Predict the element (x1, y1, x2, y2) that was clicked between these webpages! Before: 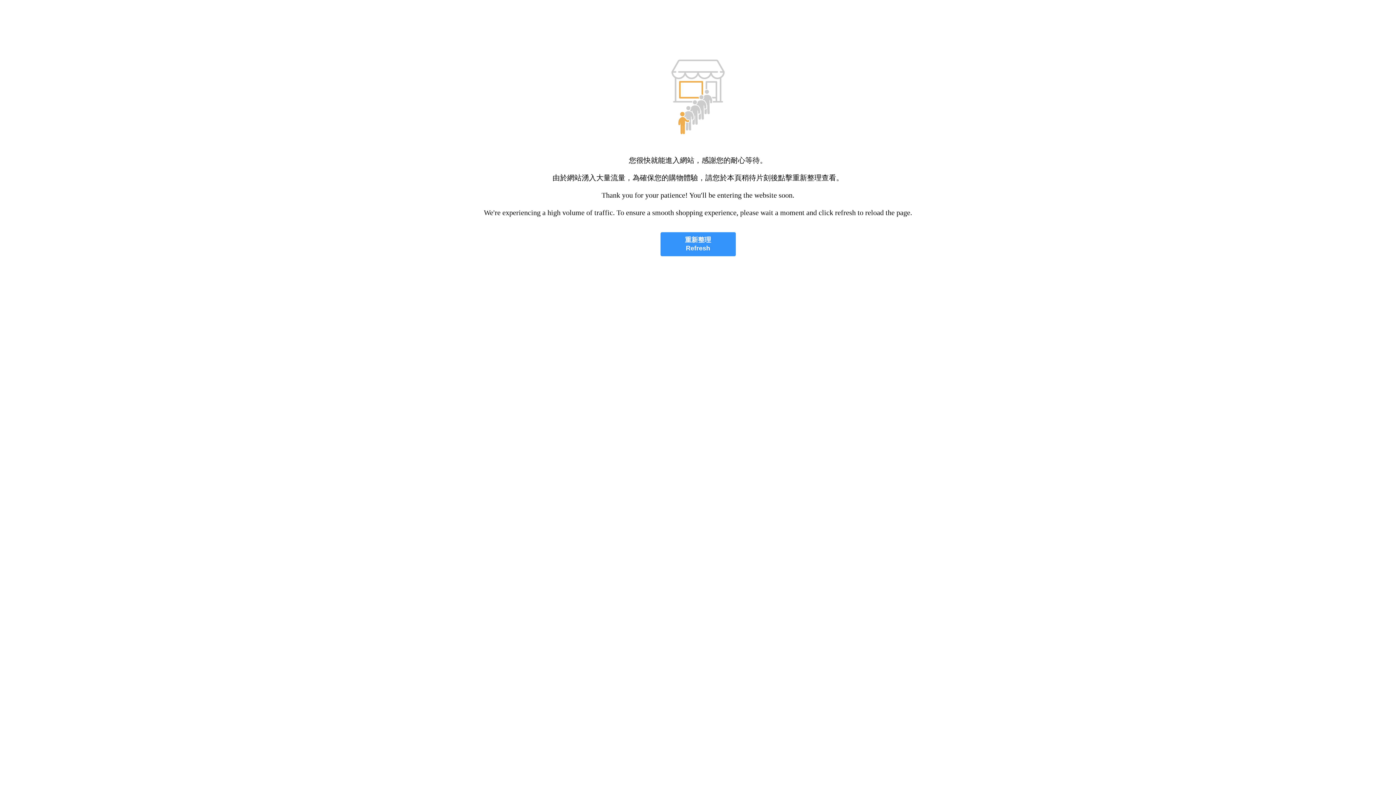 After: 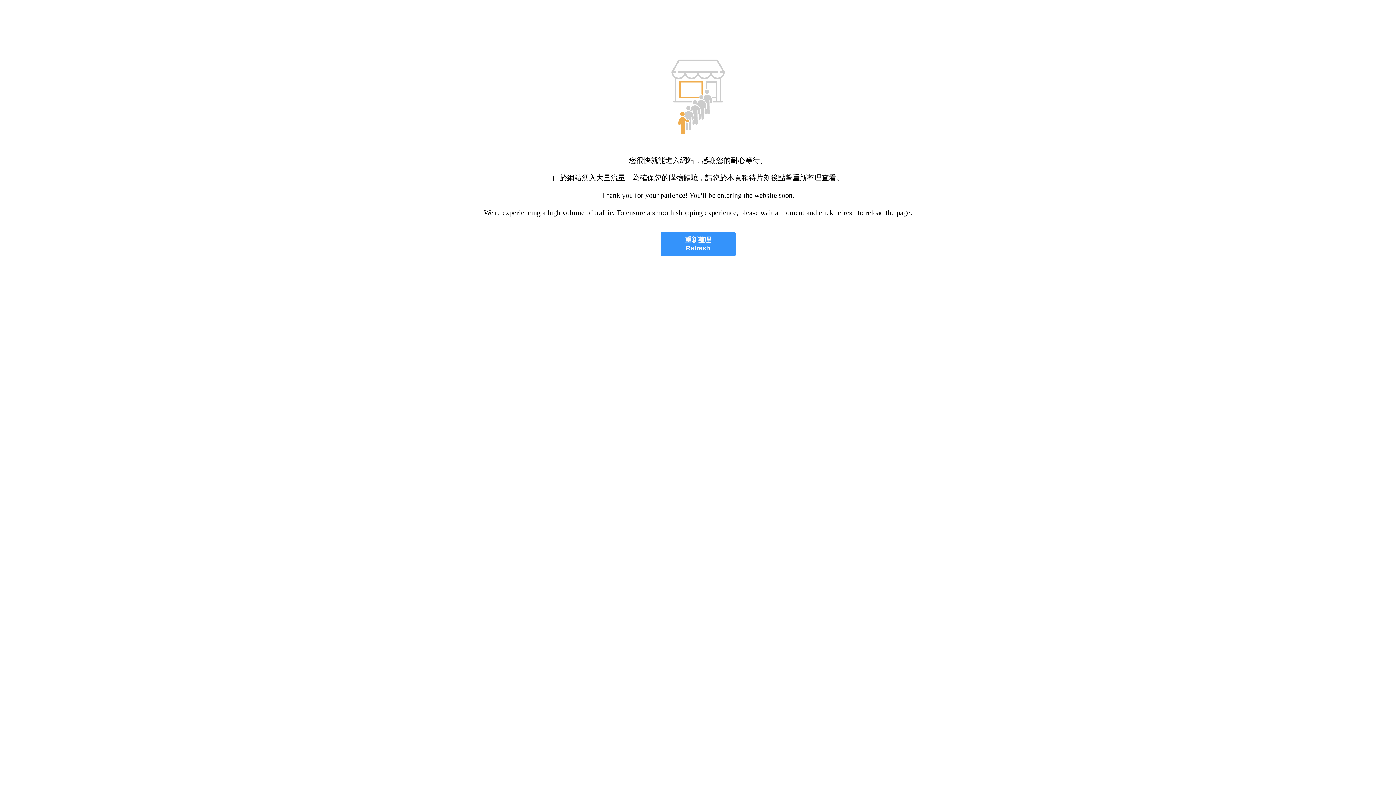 Action: bbox: (660, 232, 735, 256) label: 重新整理
Refresh